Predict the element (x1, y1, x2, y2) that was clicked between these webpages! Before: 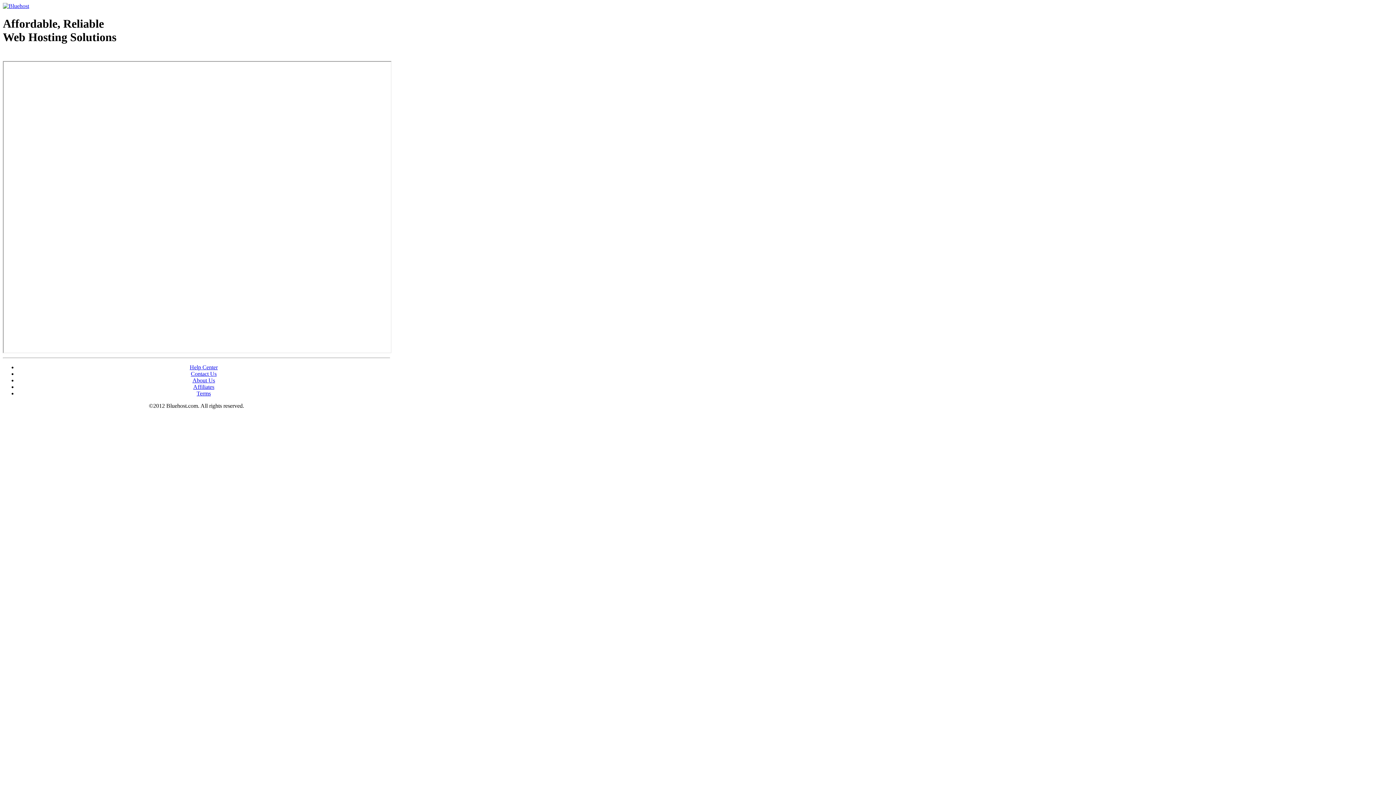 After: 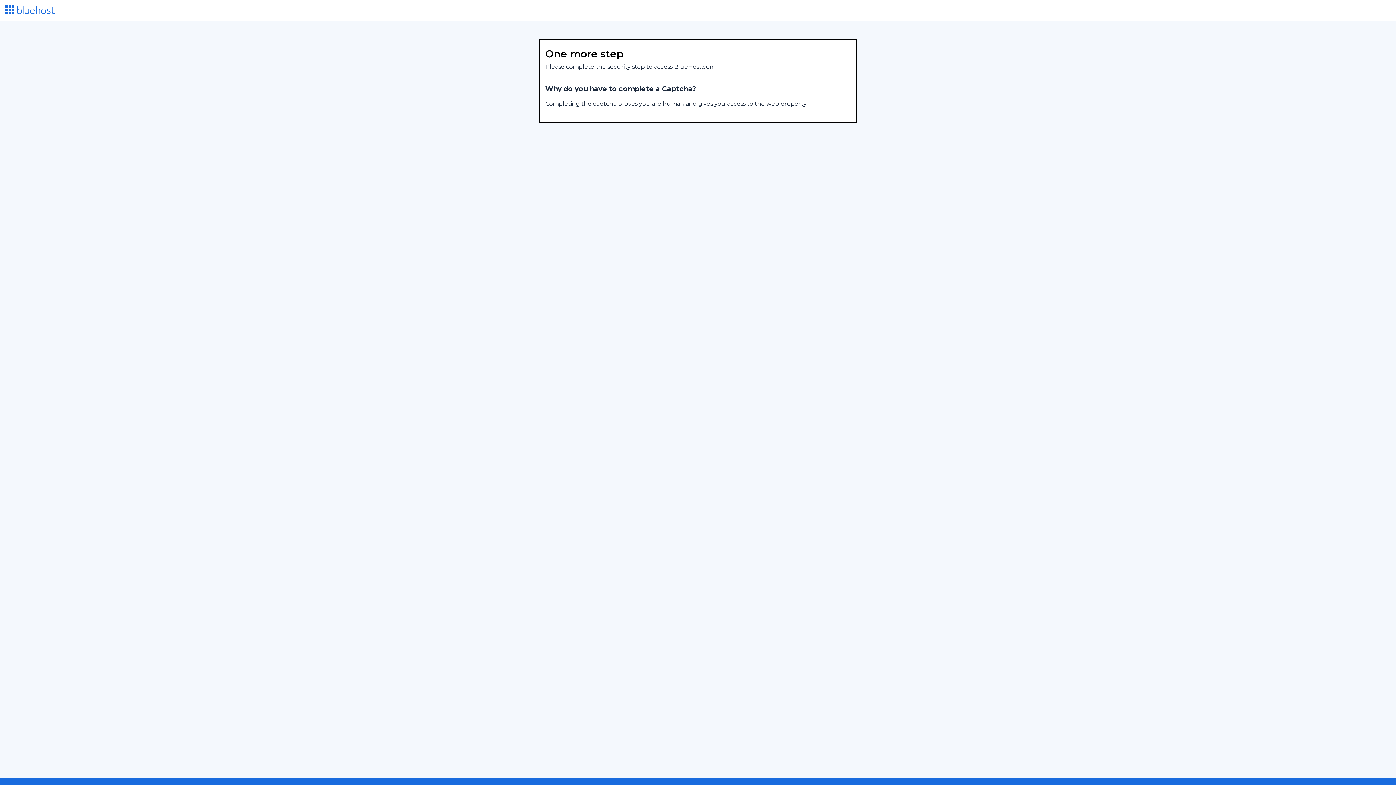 Action: bbox: (196, 390, 210, 396) label: Terms